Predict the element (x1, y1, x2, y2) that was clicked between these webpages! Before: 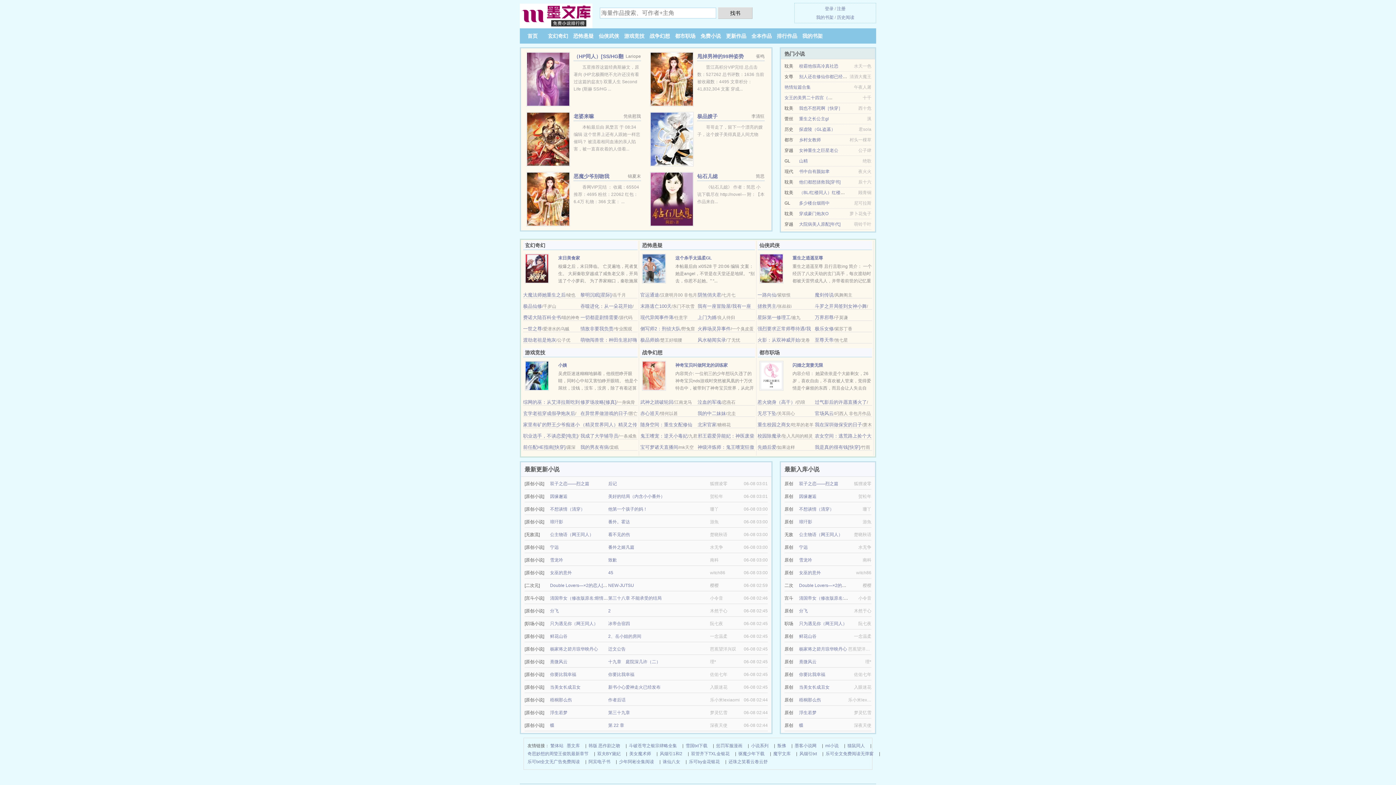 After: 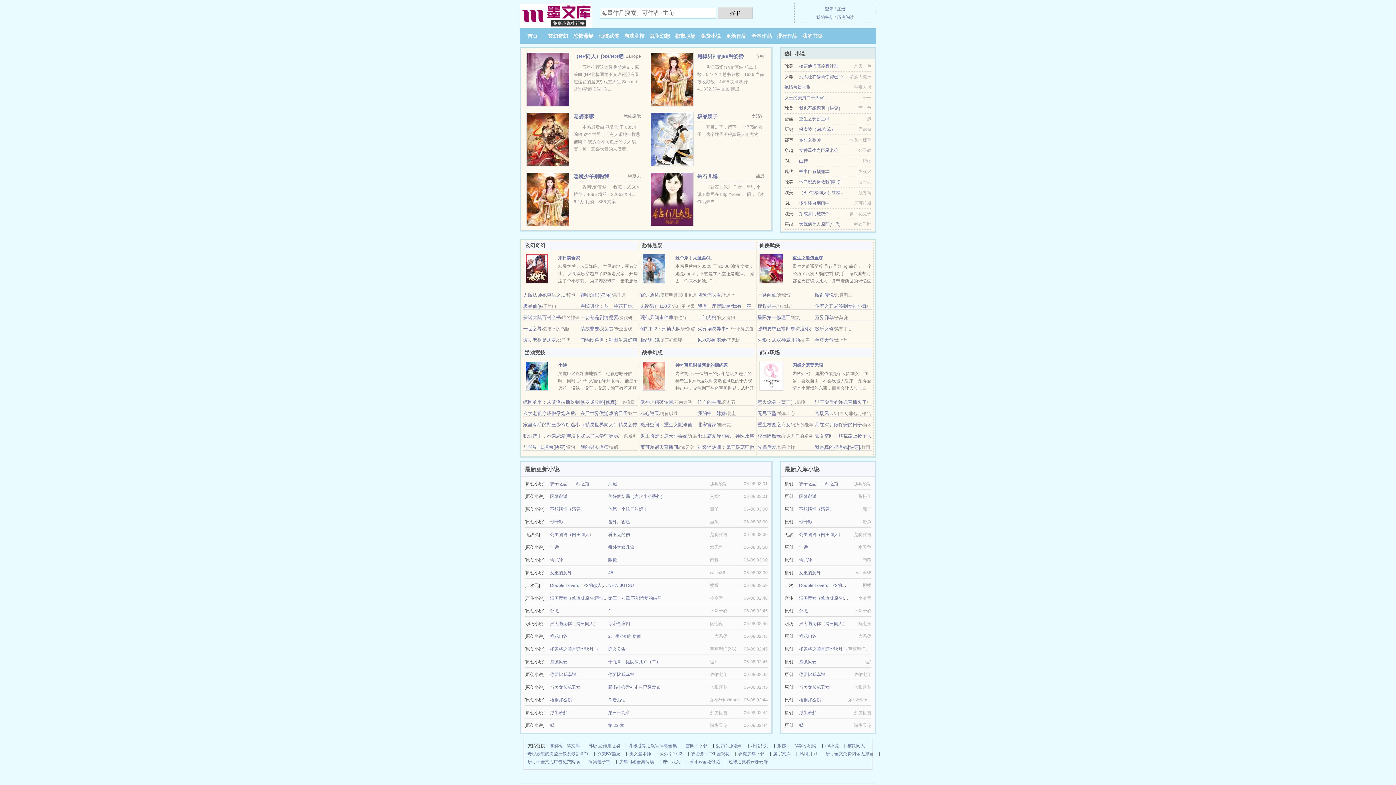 Action: label: 鲜花山谷 bbox: (799, 634, 816, 639)